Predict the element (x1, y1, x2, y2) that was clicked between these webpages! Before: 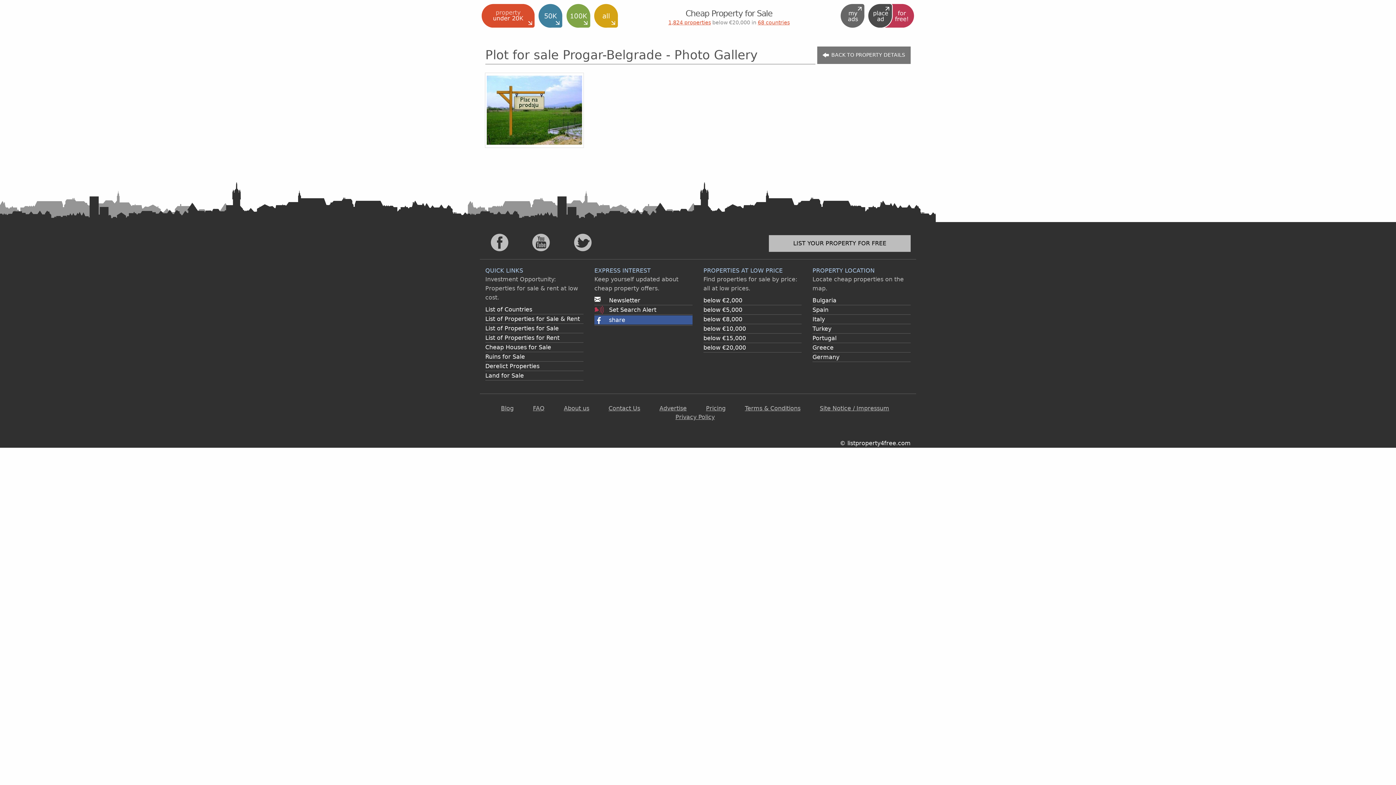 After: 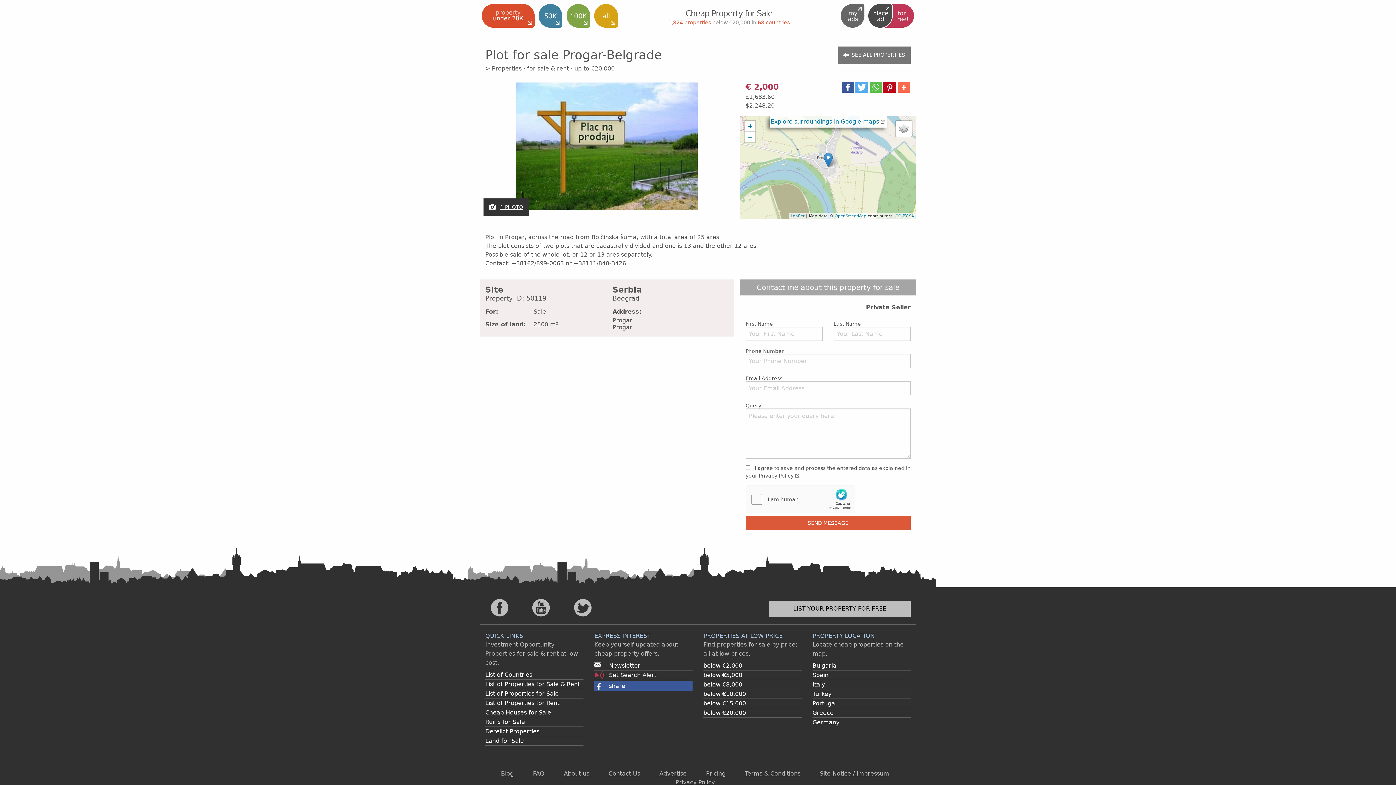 Action: label:  BACK TO PROPERTY DETAILS bbox: (817, 46, 910, 64)